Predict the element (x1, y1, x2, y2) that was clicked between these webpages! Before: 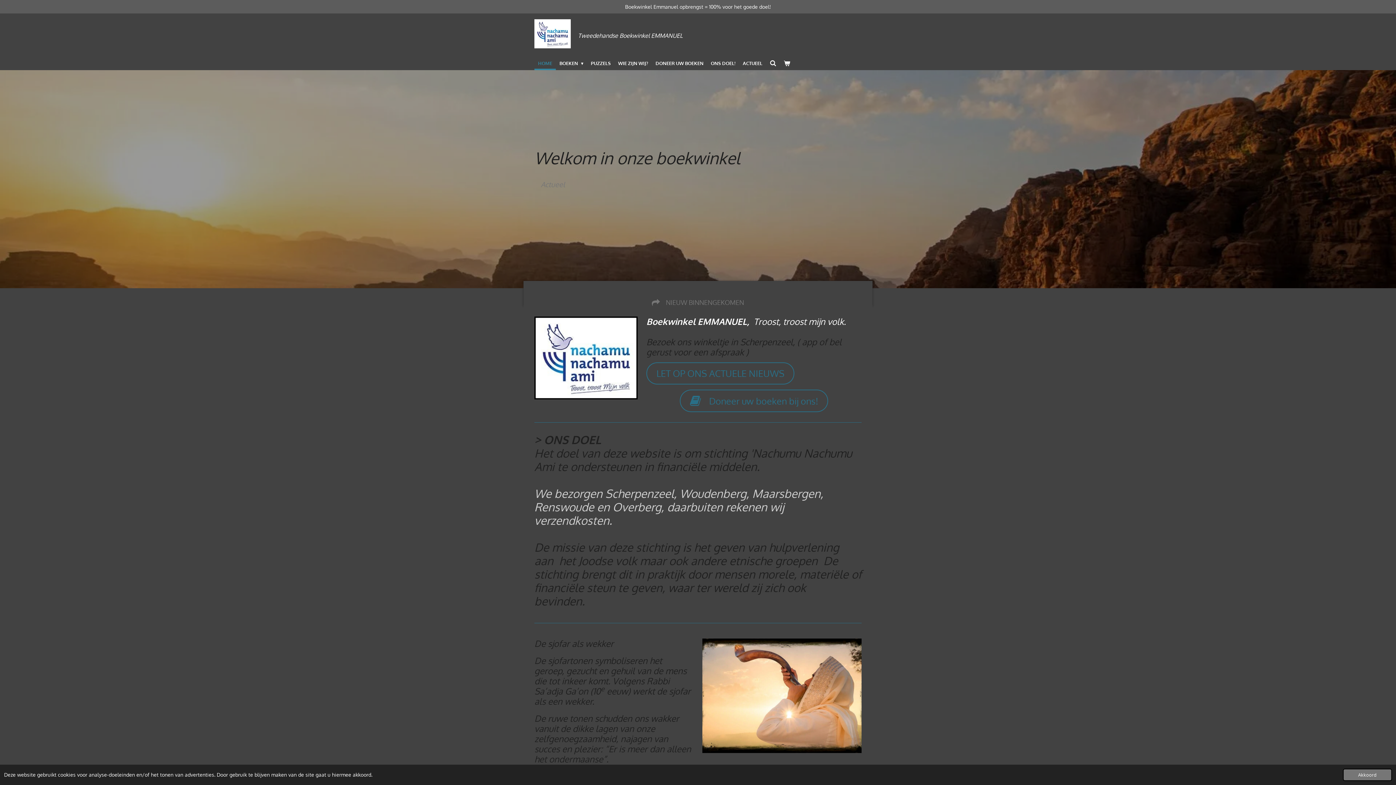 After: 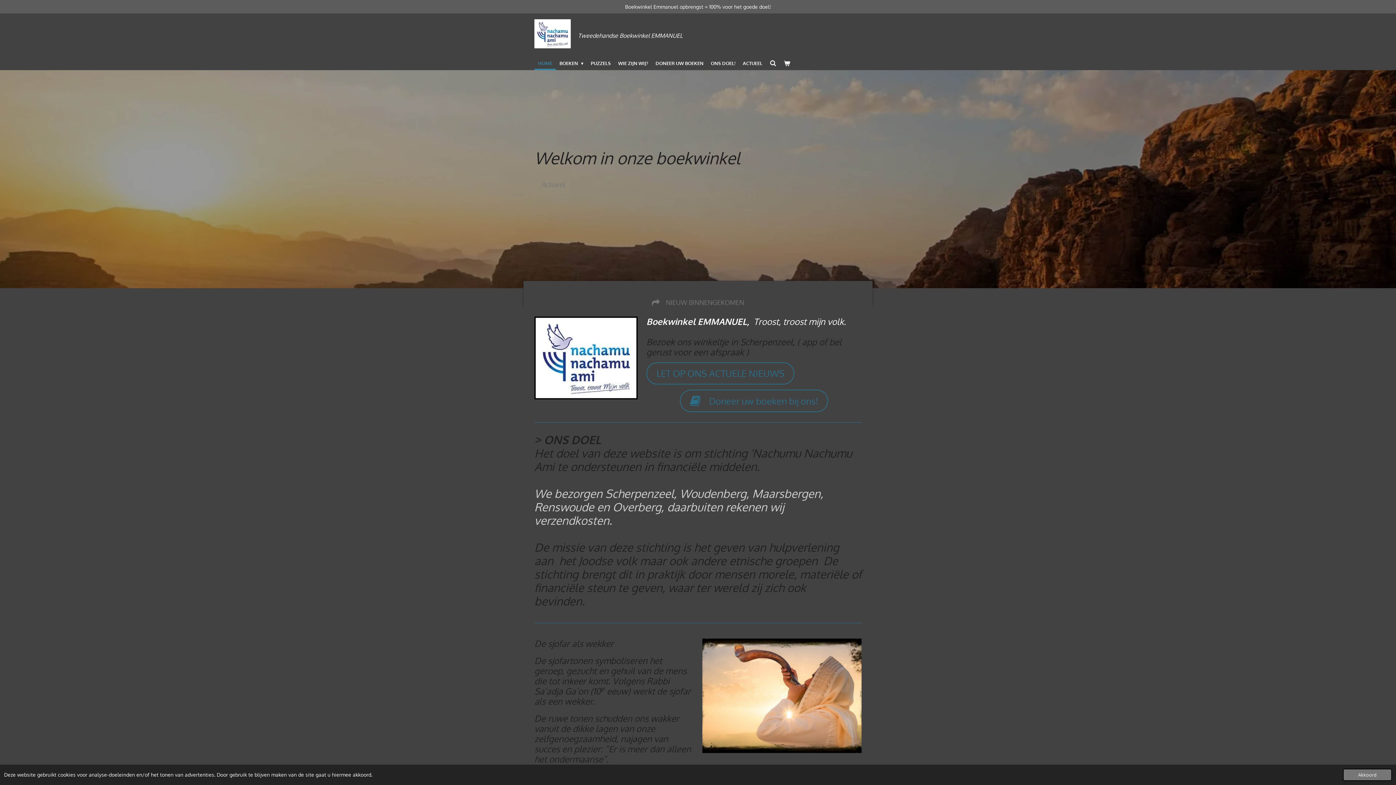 Action: label: HOME bbox: (534, 56, 556, 70)